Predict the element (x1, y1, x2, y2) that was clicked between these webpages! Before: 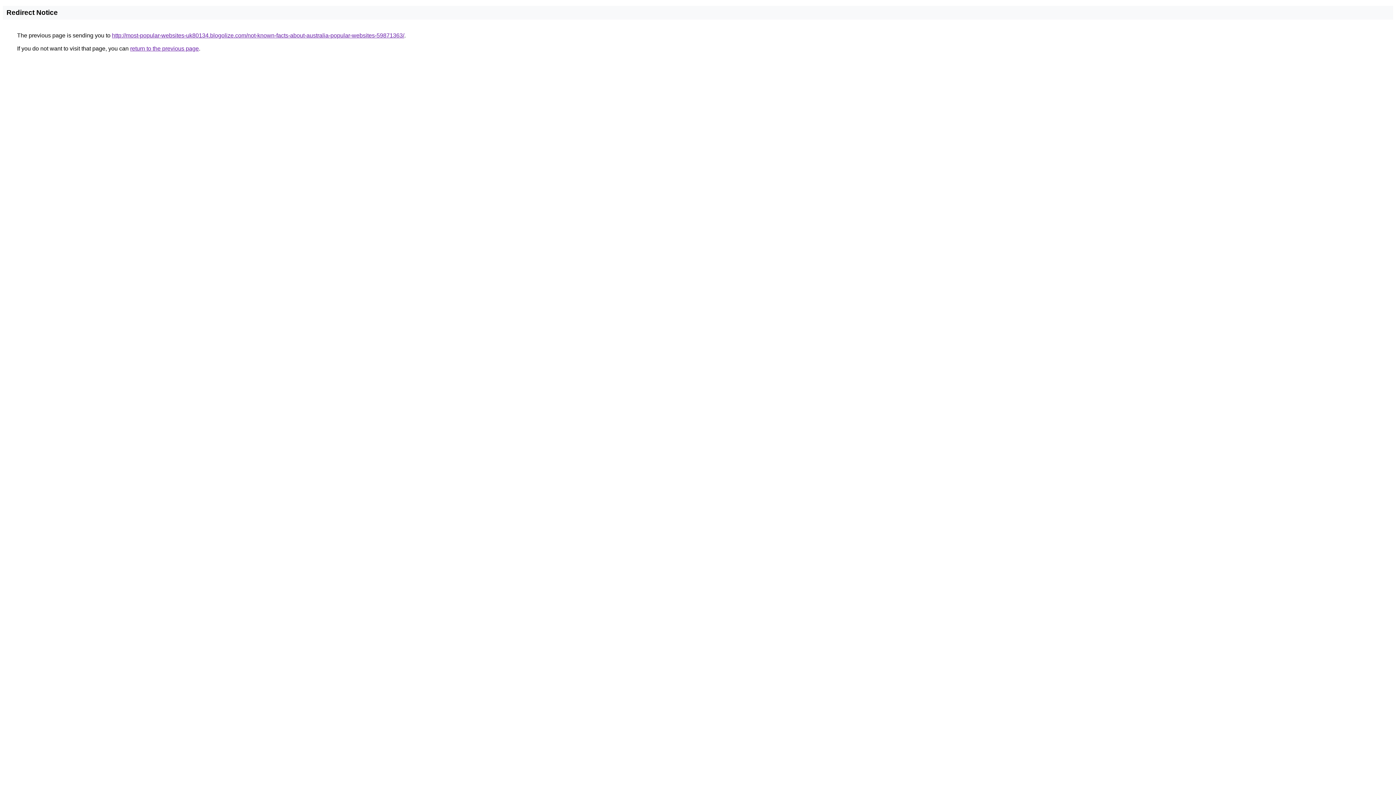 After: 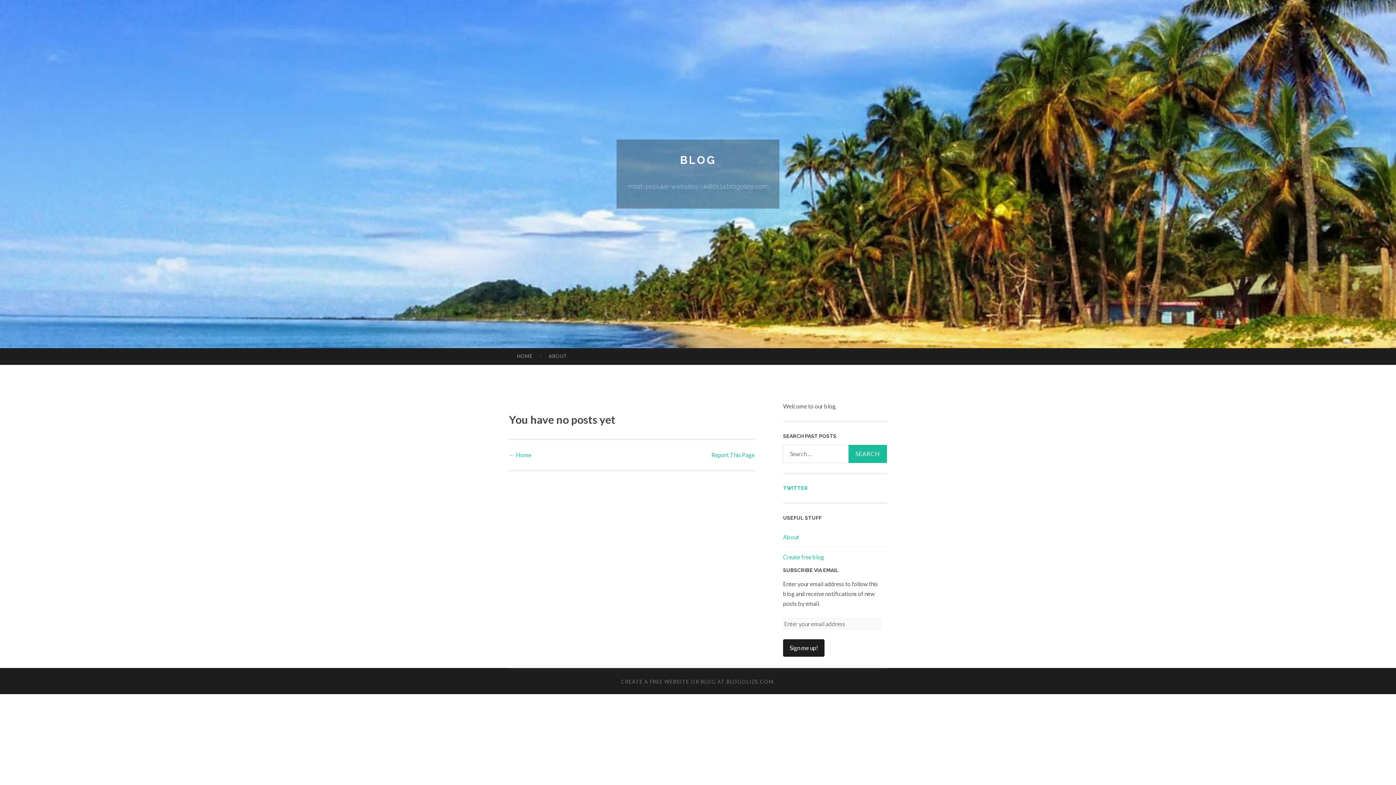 Action: bbox: (112, 32, 404, 38) label: http://most-popular-websites-uk80134.blogolize.com/not-known-facts-about-australia-popular-websites-59871363/